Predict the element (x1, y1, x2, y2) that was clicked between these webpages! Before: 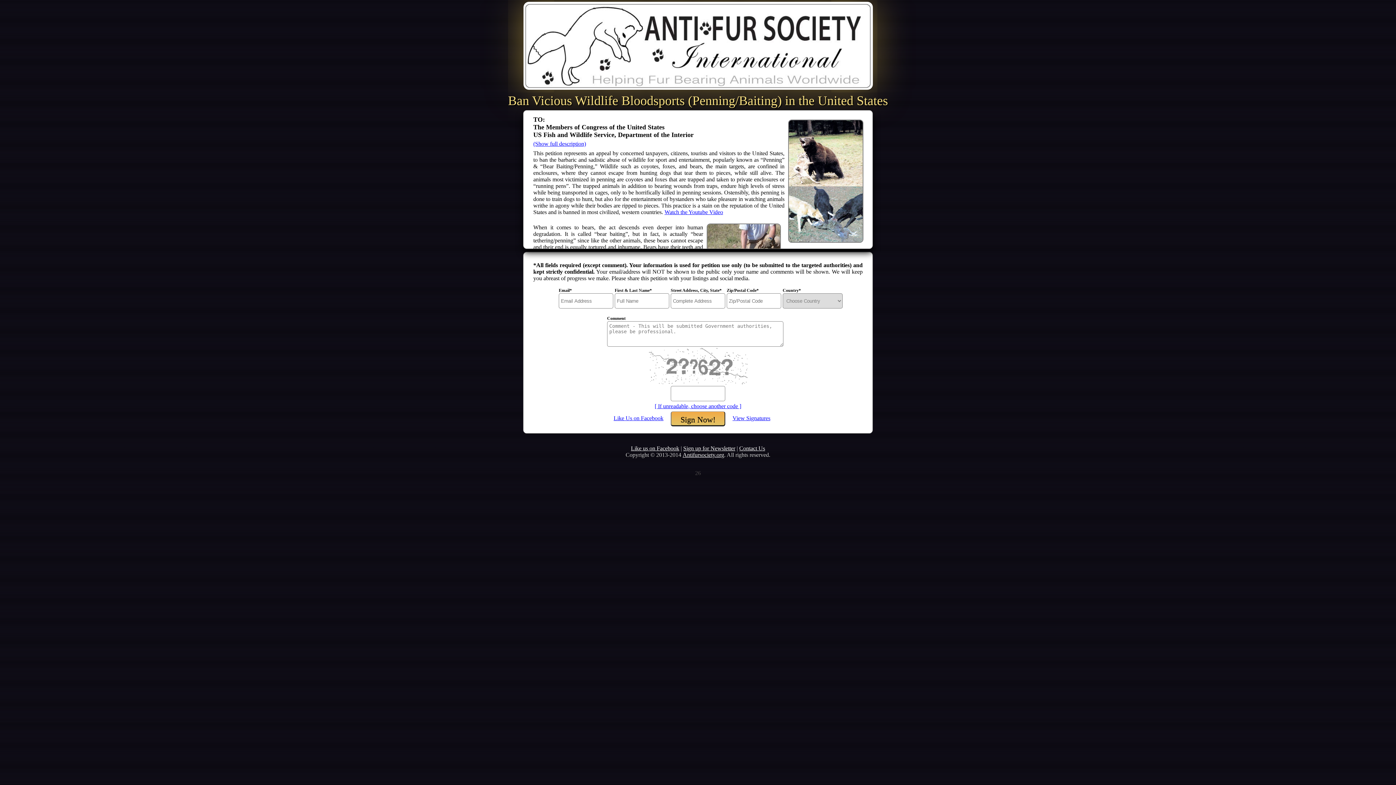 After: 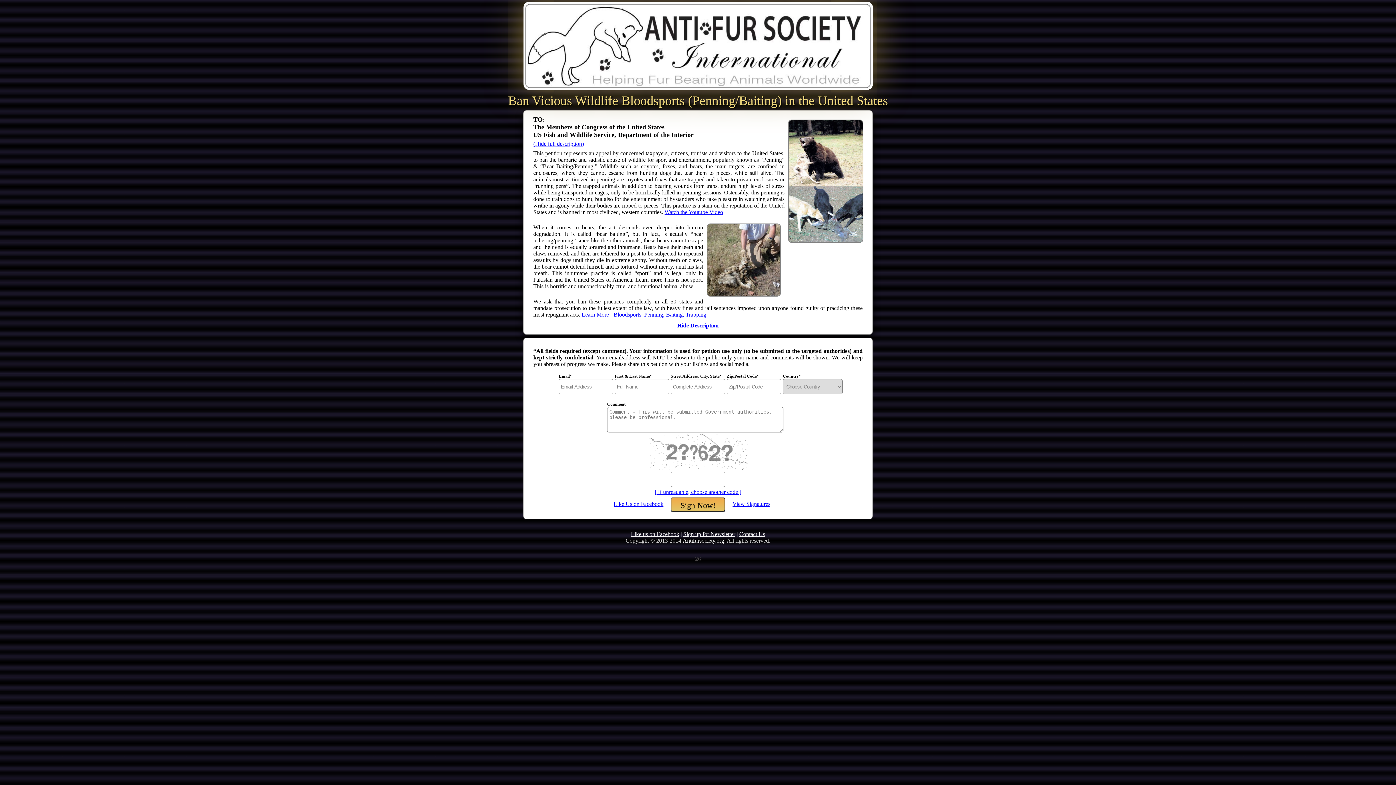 Action: label: (Show full description) bbox: (533, 140, 586, 147)